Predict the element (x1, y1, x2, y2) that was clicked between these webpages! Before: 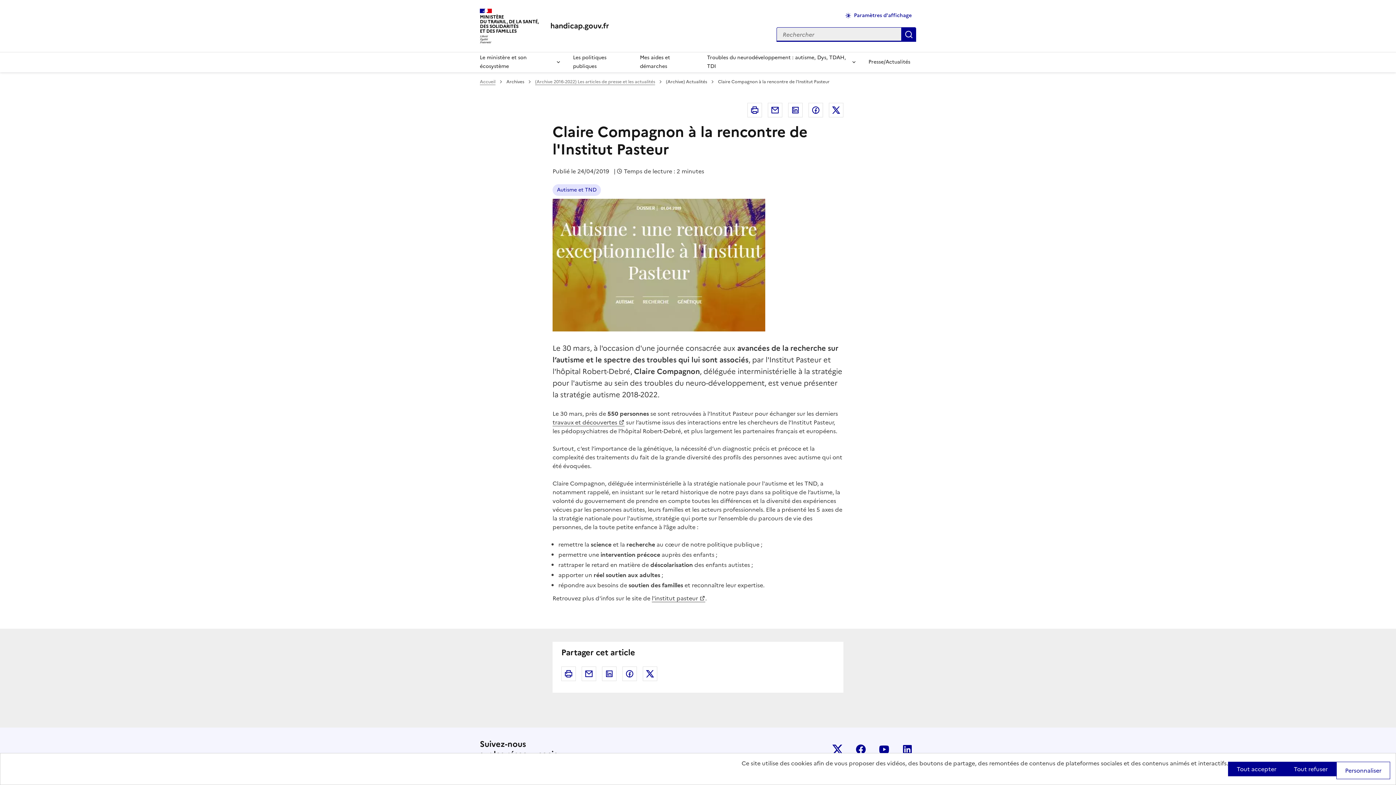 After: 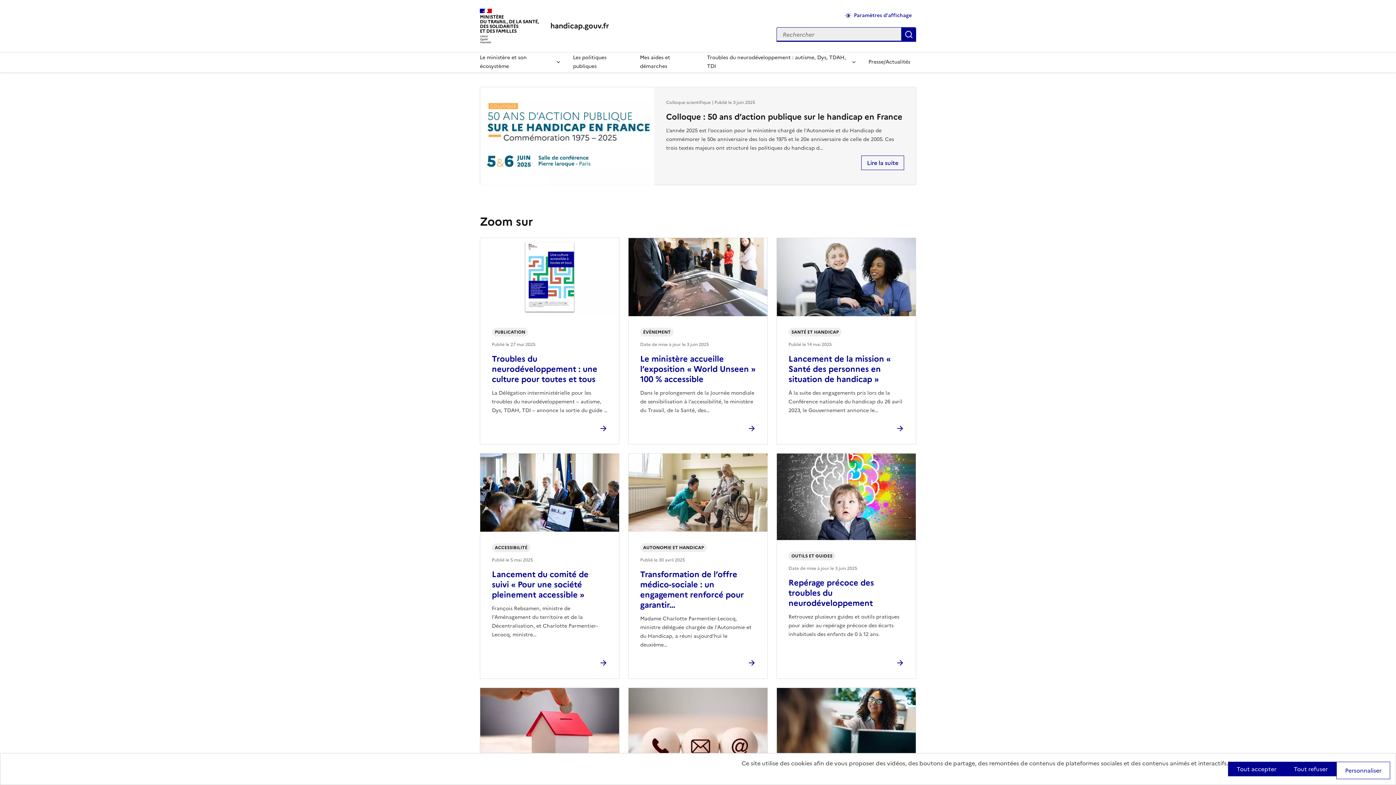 Action: bbox: (550, 20, 609, 31) label: handicap.gouv.fr